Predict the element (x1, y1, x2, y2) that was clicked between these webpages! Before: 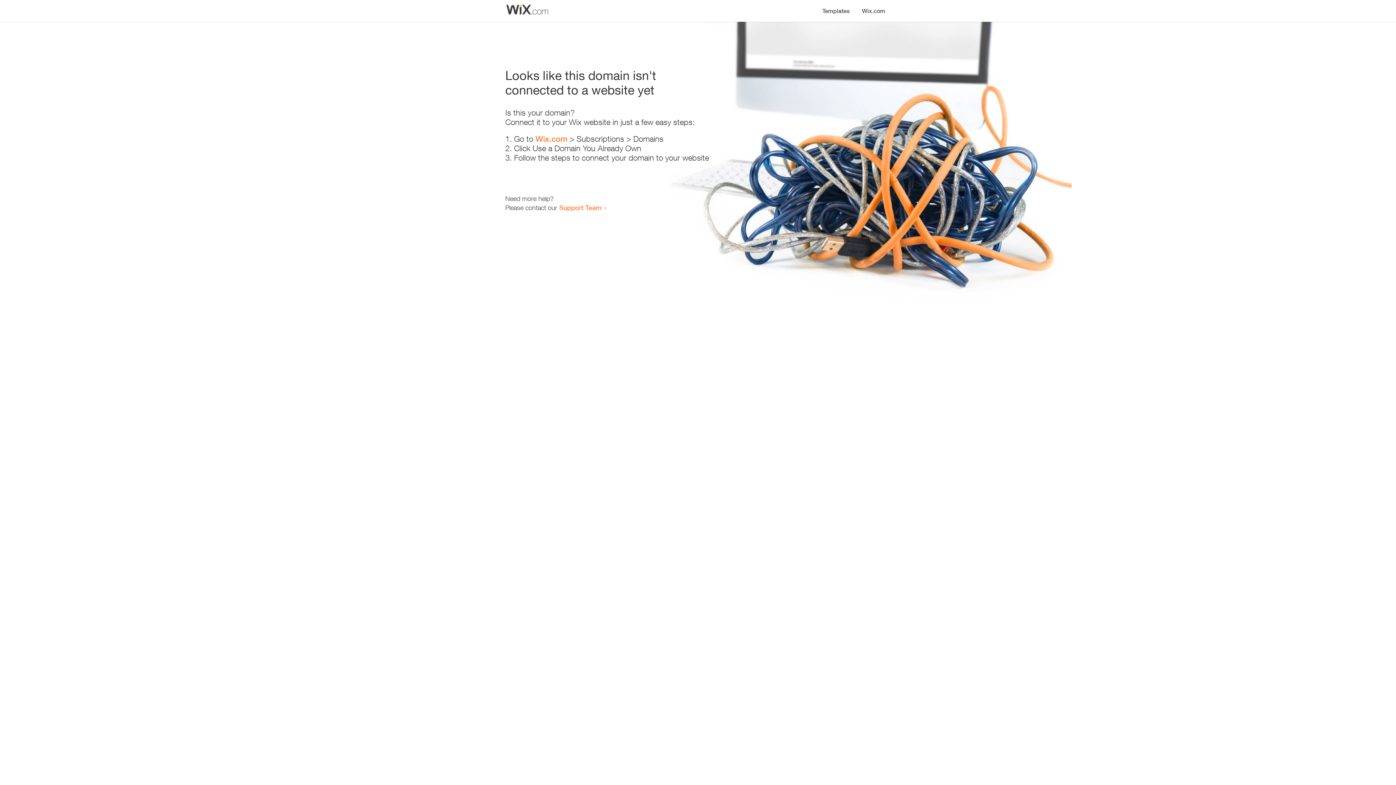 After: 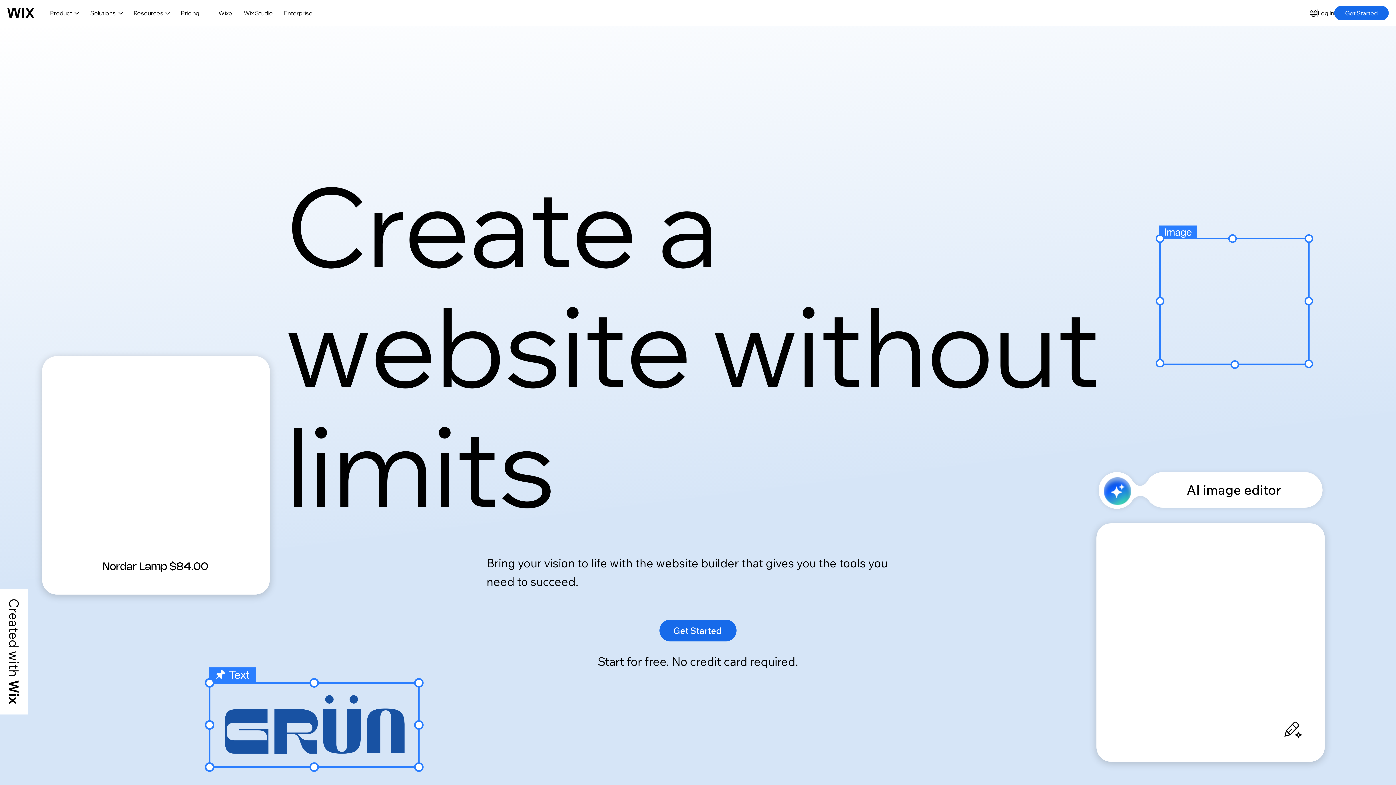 Action: label: Wix.com bbox: (856, 0, 890, 14)